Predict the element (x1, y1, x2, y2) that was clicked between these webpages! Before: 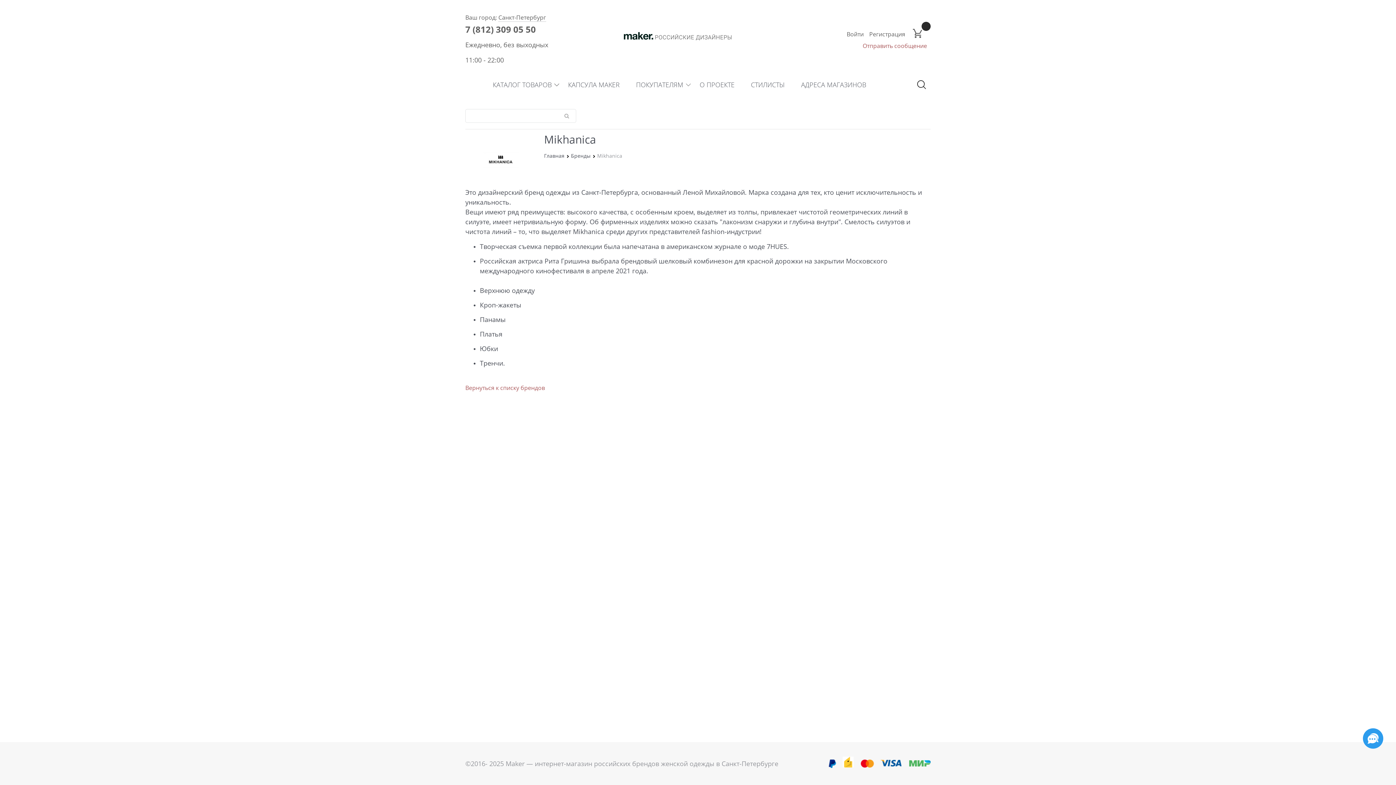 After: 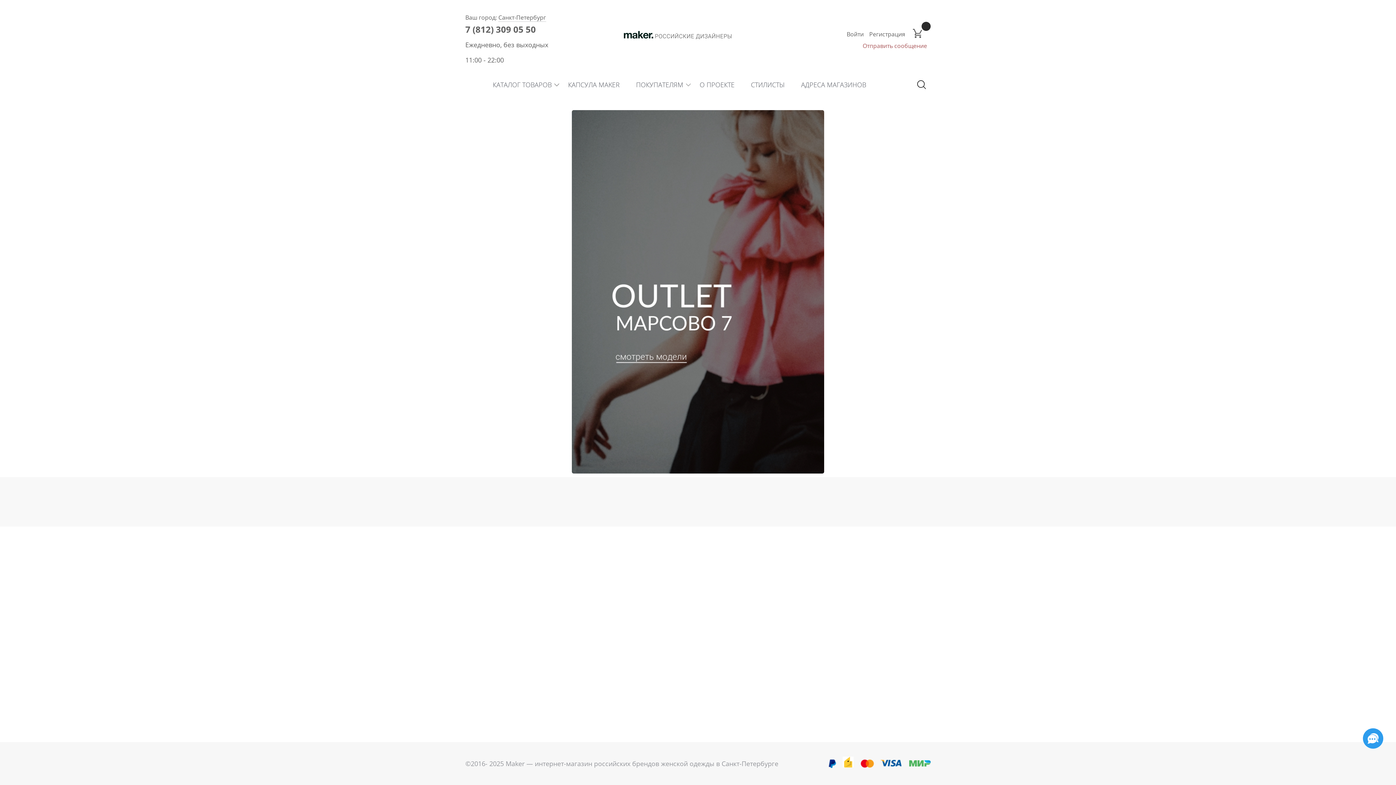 Action: bbox: (615, 30, 733, 41)